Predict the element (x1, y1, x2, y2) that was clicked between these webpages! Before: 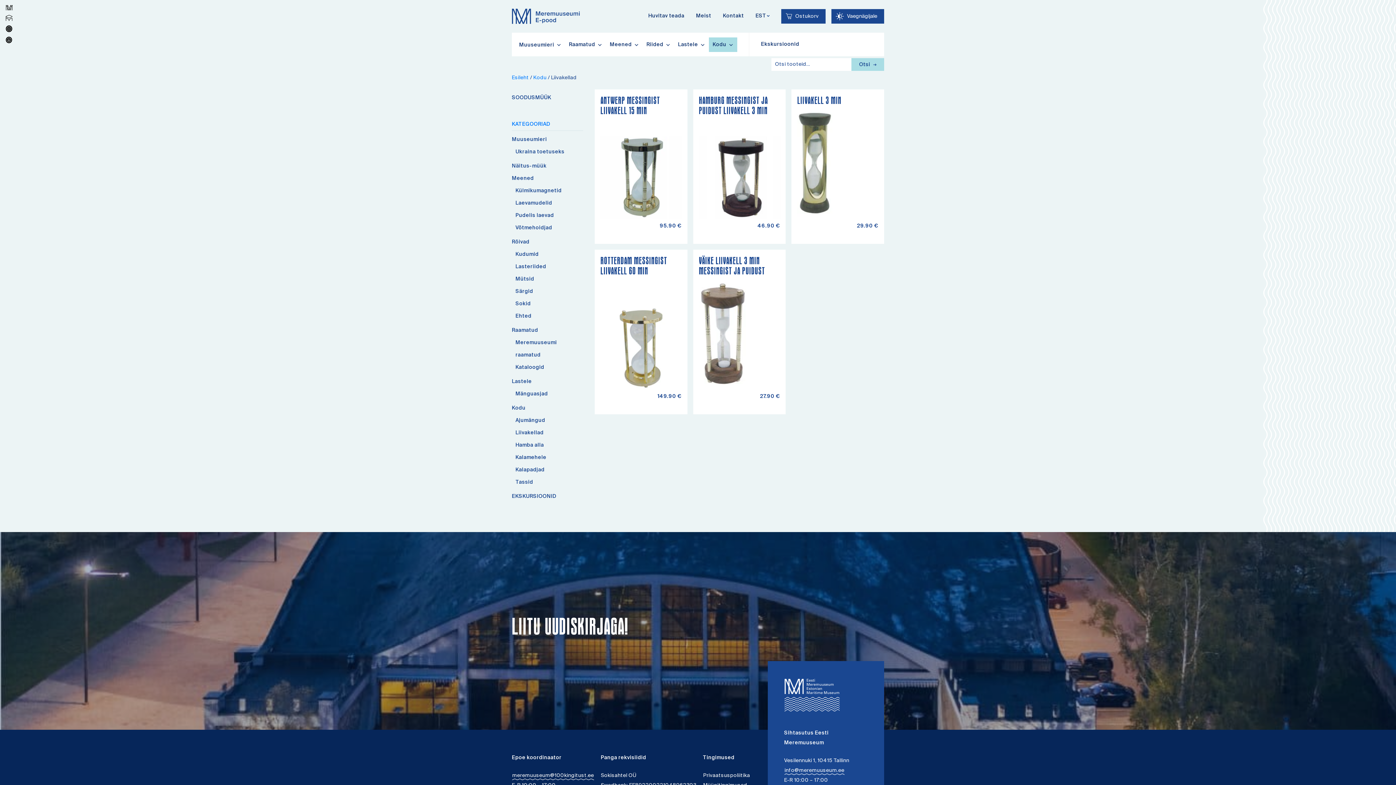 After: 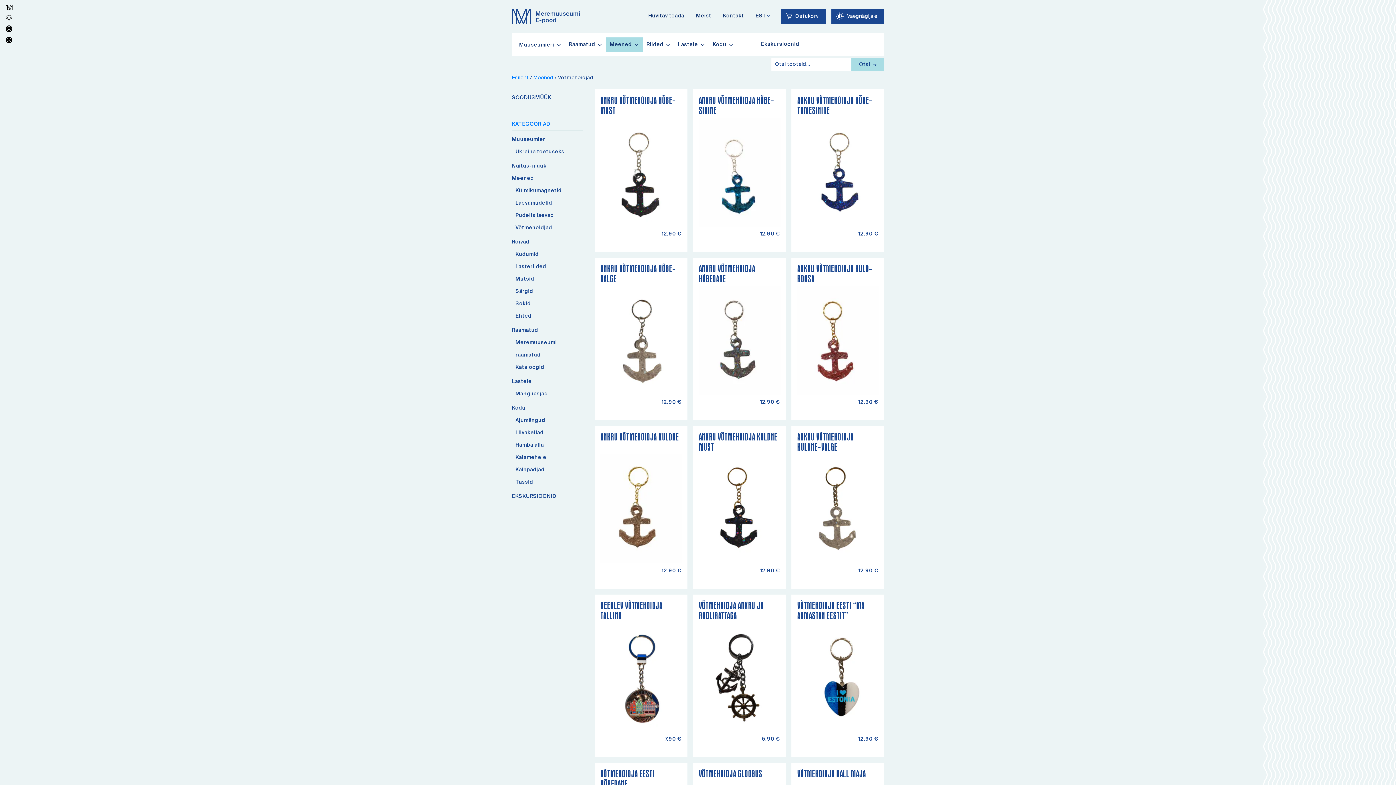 Action: bbox: (515, 222, 552, 234) label: Võtmehoidjad